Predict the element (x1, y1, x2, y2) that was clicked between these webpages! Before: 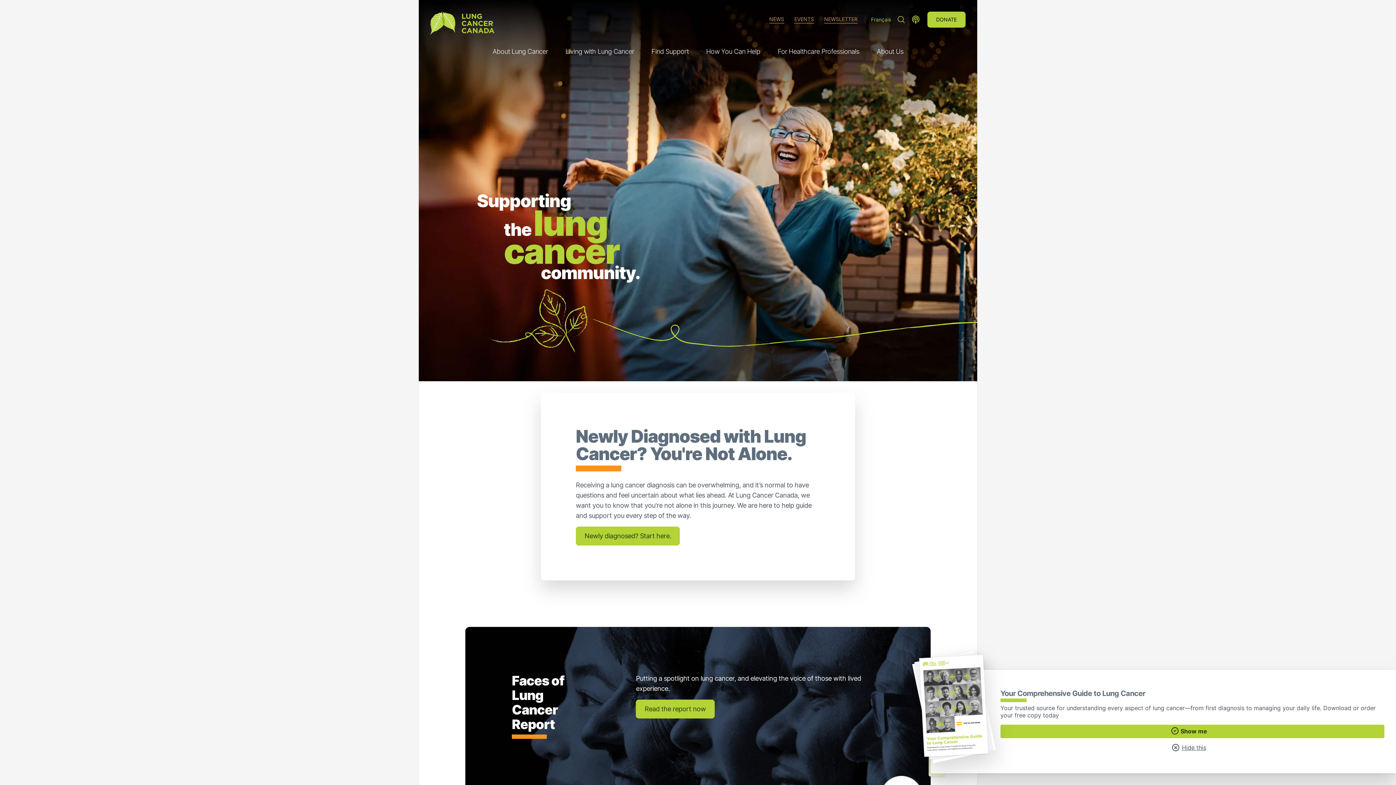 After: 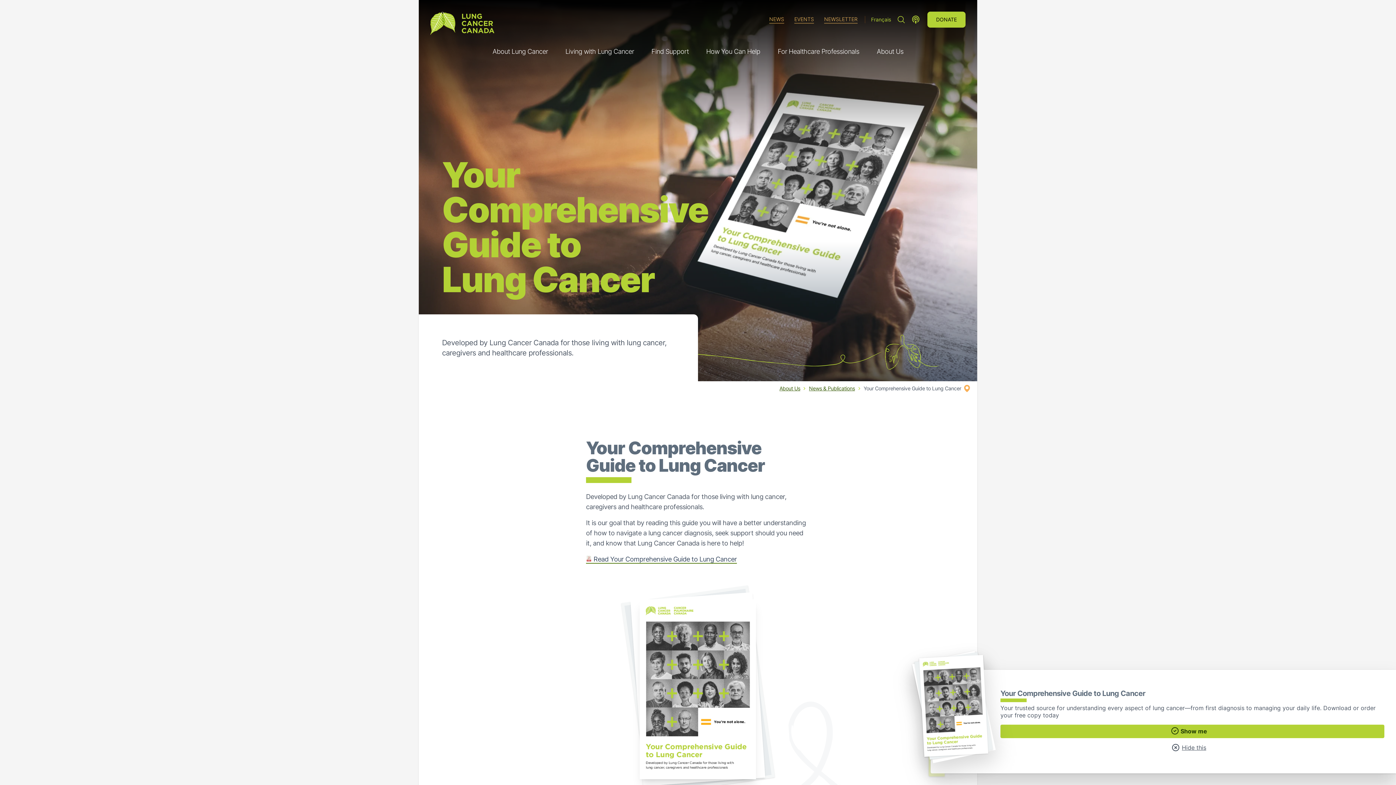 Action: label:  Show me bbox: (1000, 724, 1384, 738)